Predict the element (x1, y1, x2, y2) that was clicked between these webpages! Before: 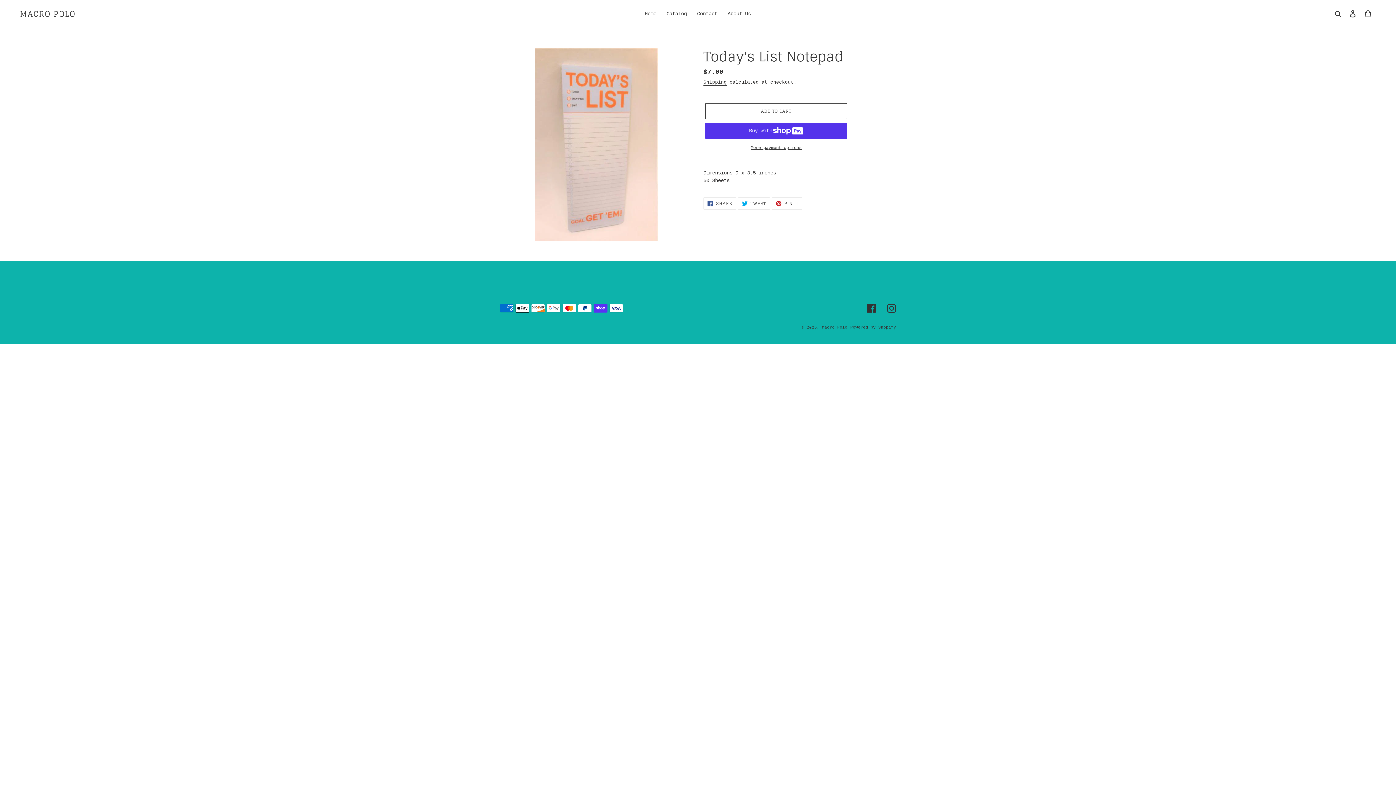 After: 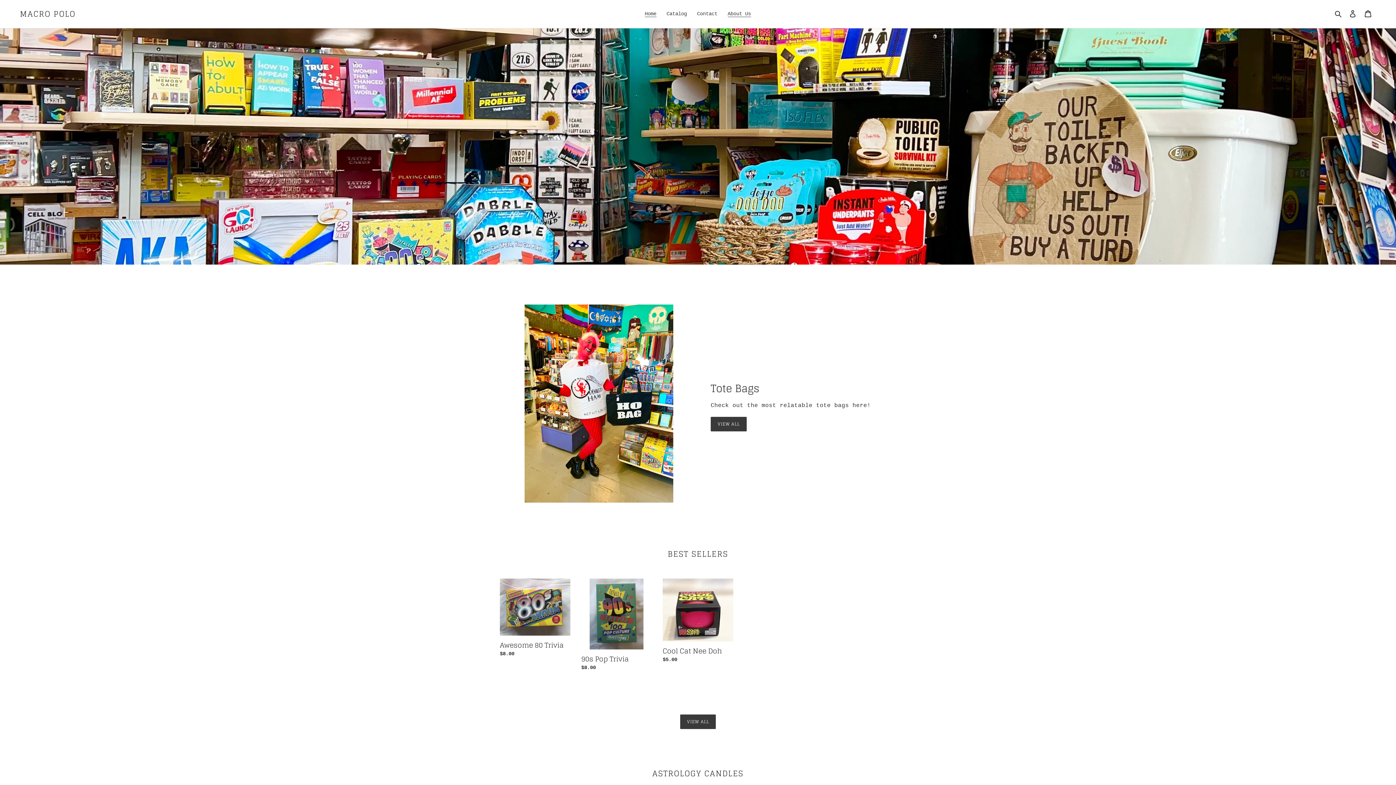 Action: label: Macro Polo bbox: (822, 325, 847, 329)